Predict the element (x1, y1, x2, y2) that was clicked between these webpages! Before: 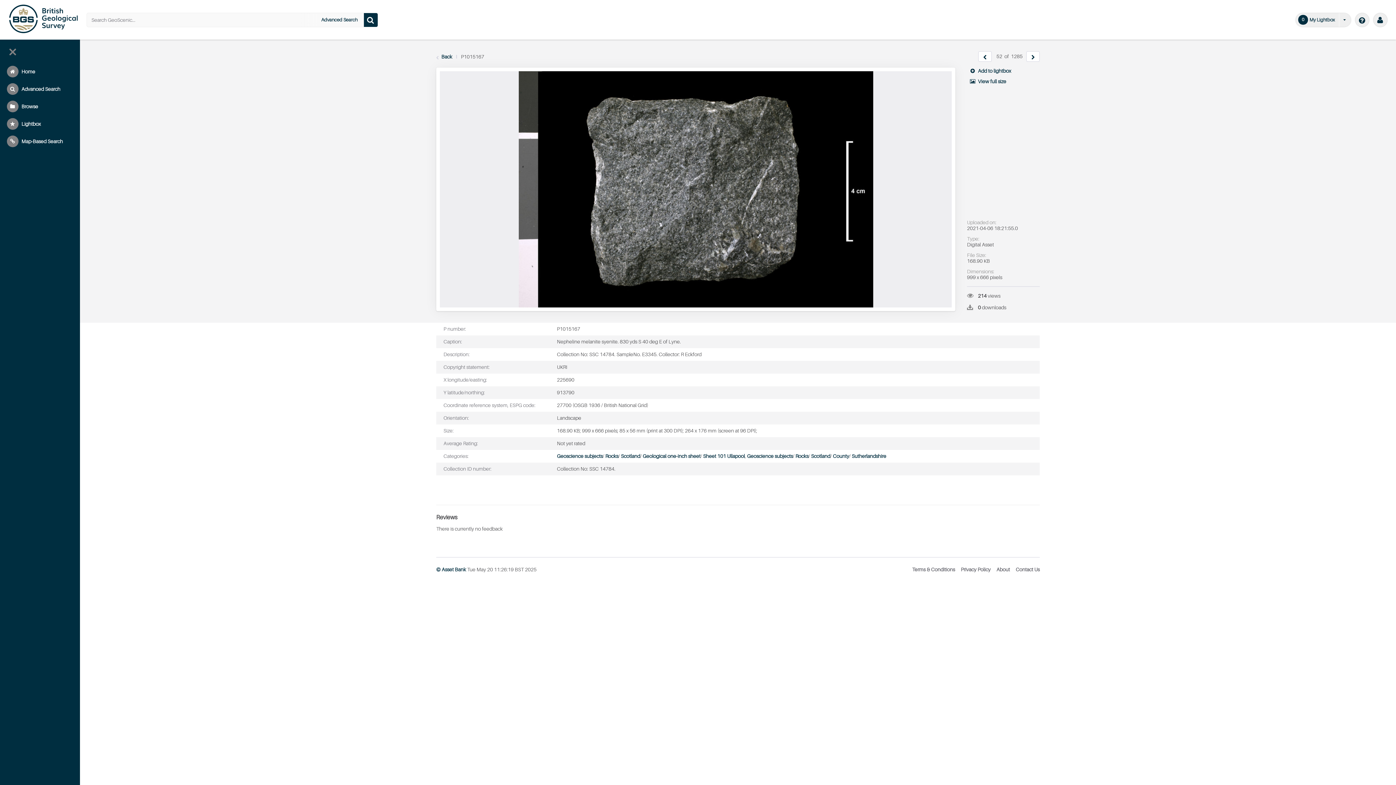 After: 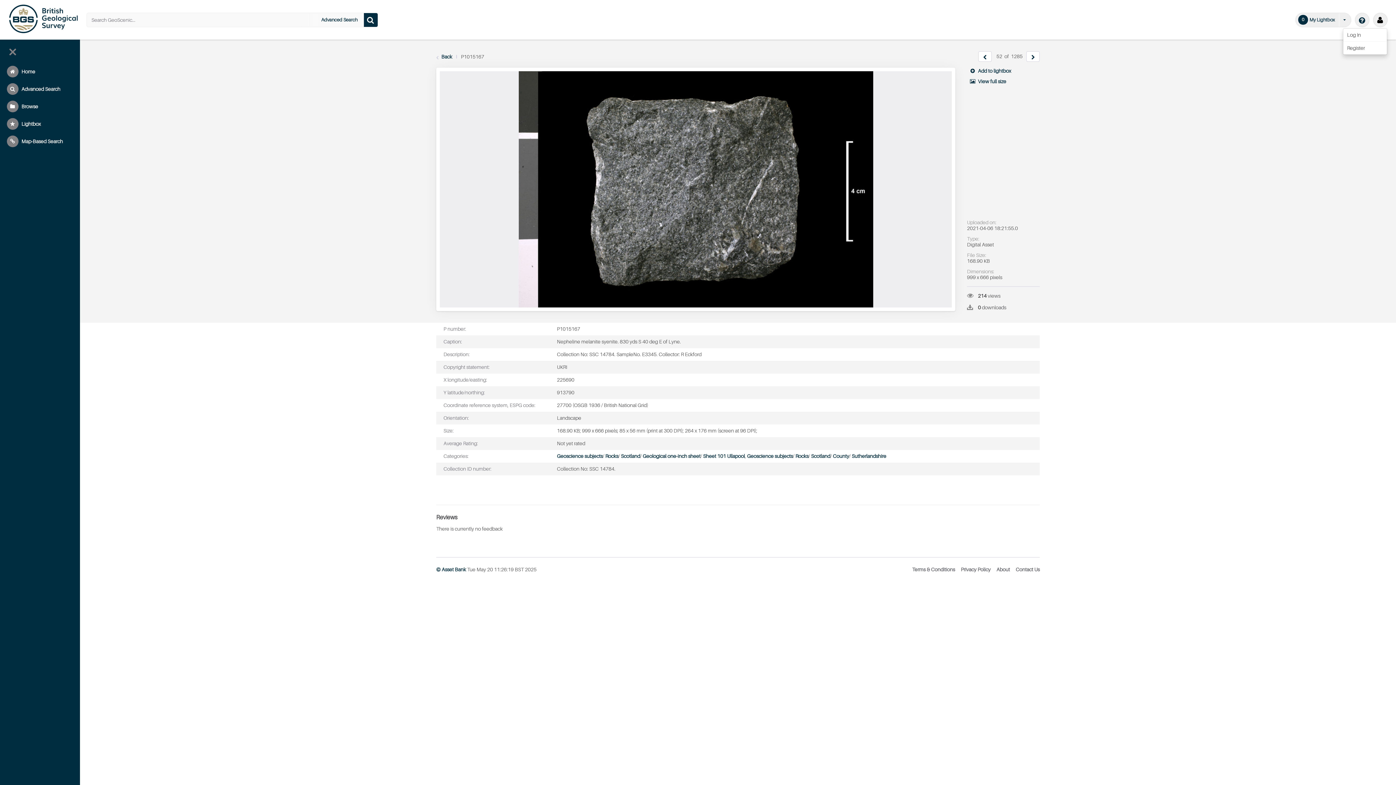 Action: bbox: (1373, 12, 1387, 26)